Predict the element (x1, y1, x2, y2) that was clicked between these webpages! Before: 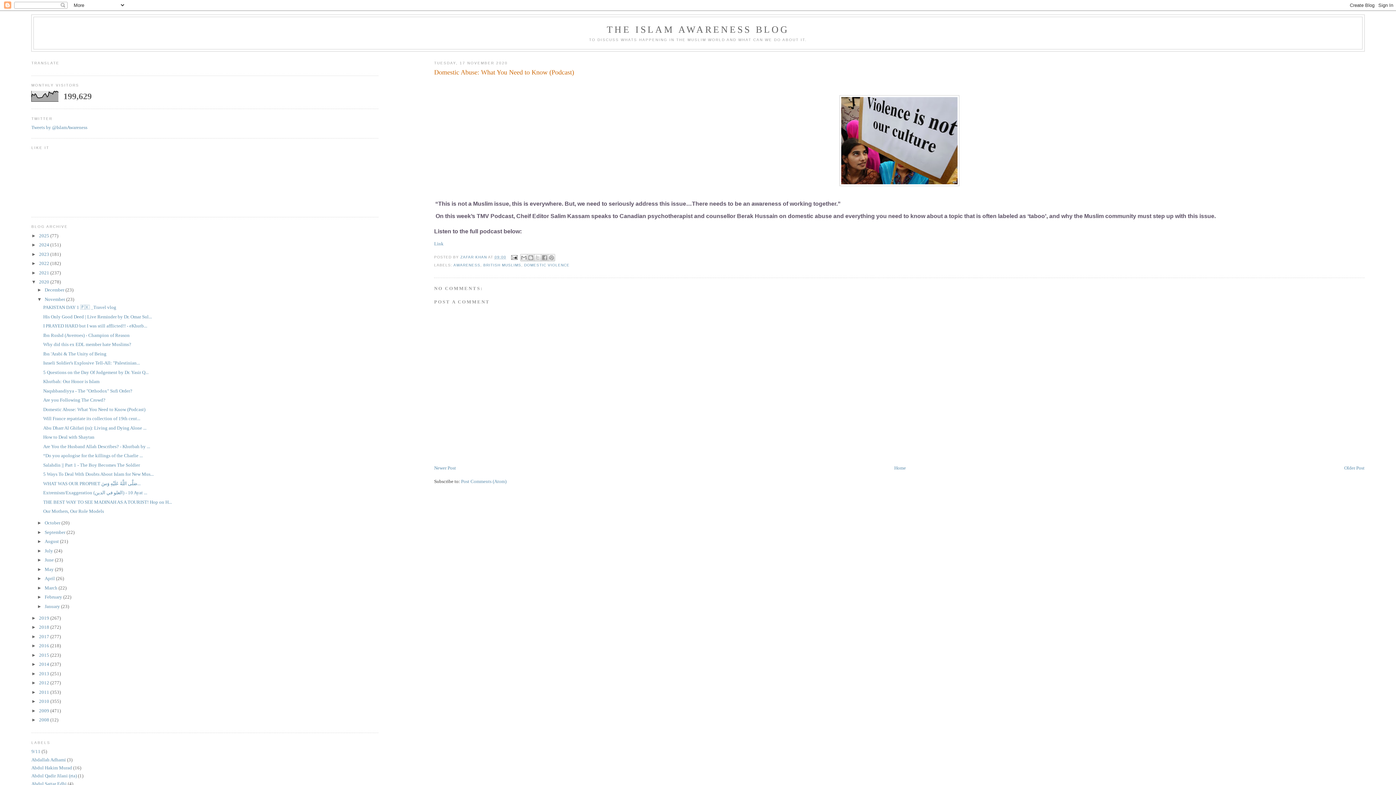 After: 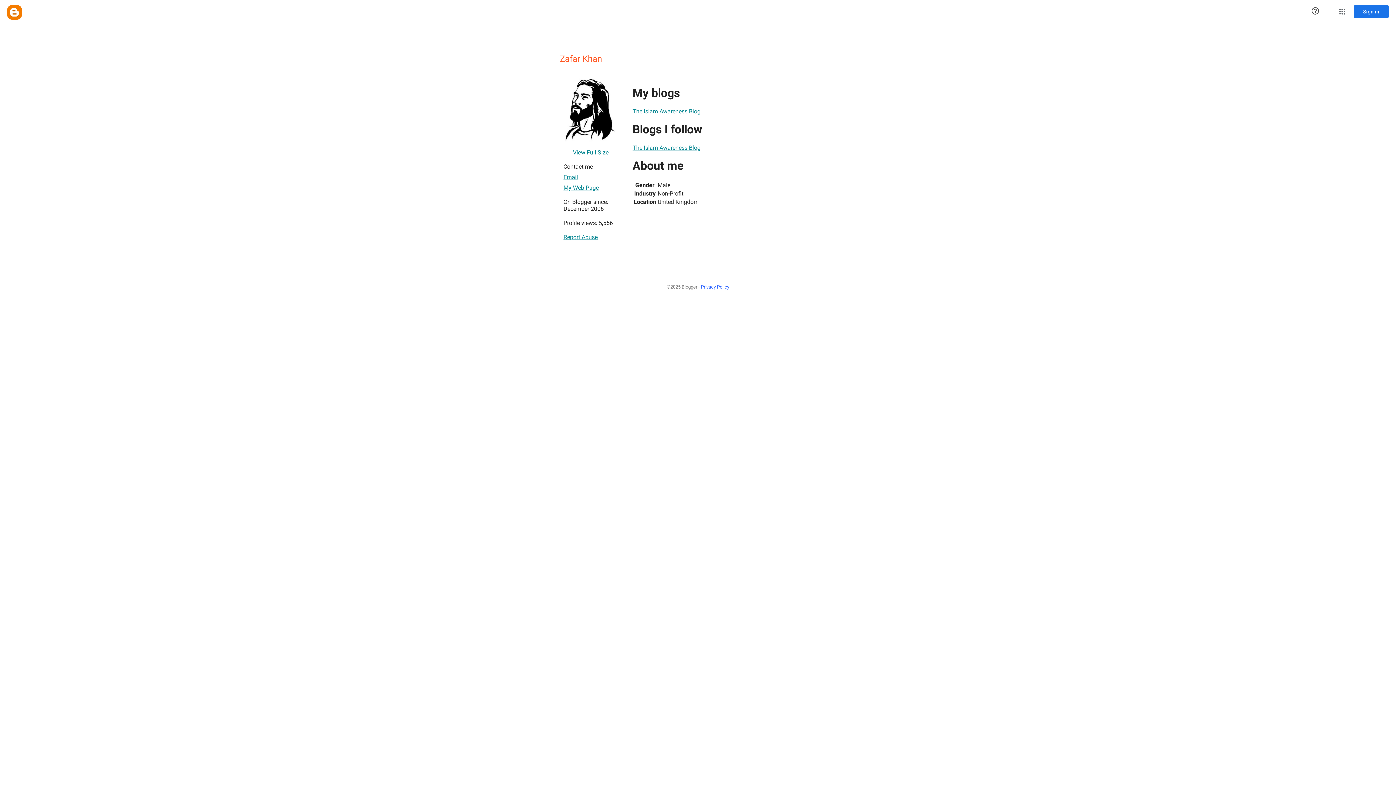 Action: bbox: (460, 255, 488, 259) label: ZAFAR KHAN 